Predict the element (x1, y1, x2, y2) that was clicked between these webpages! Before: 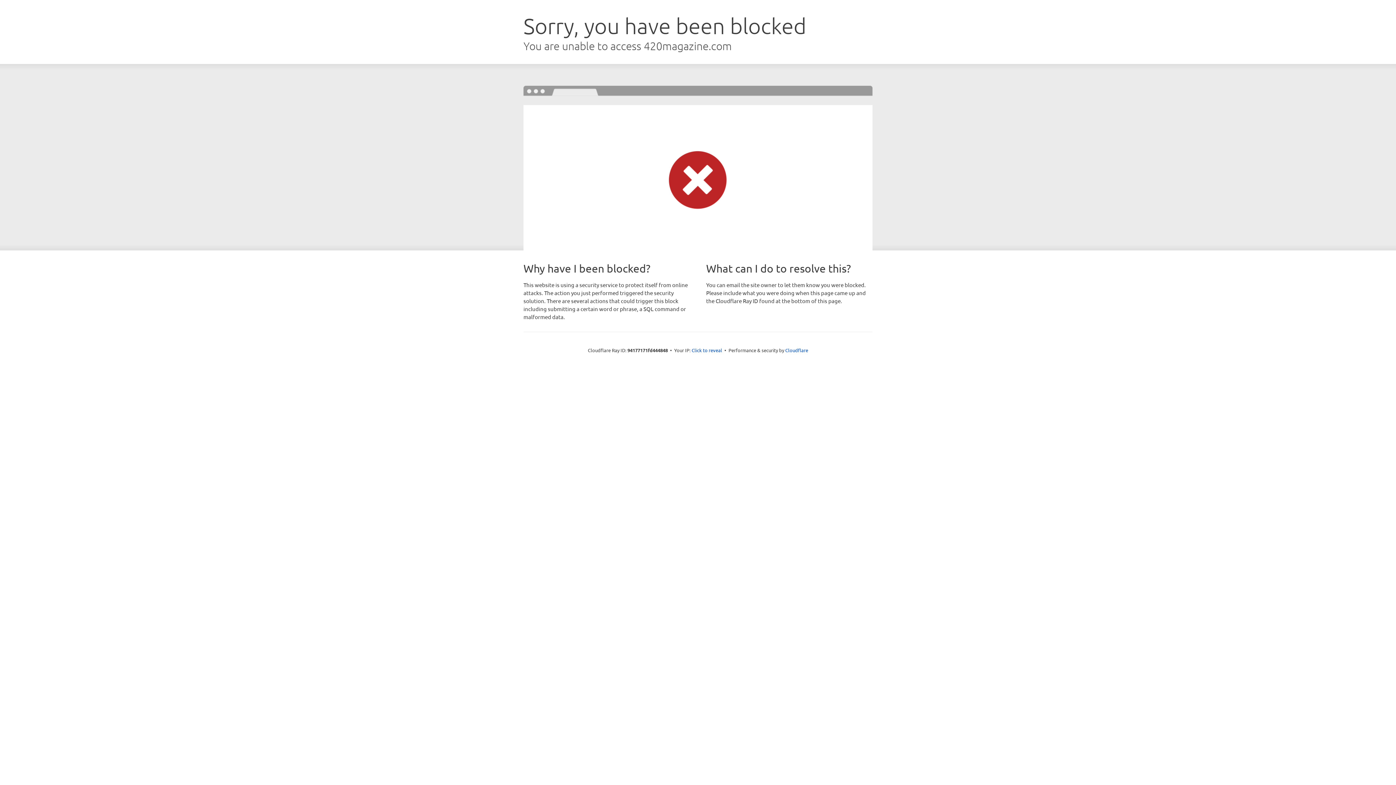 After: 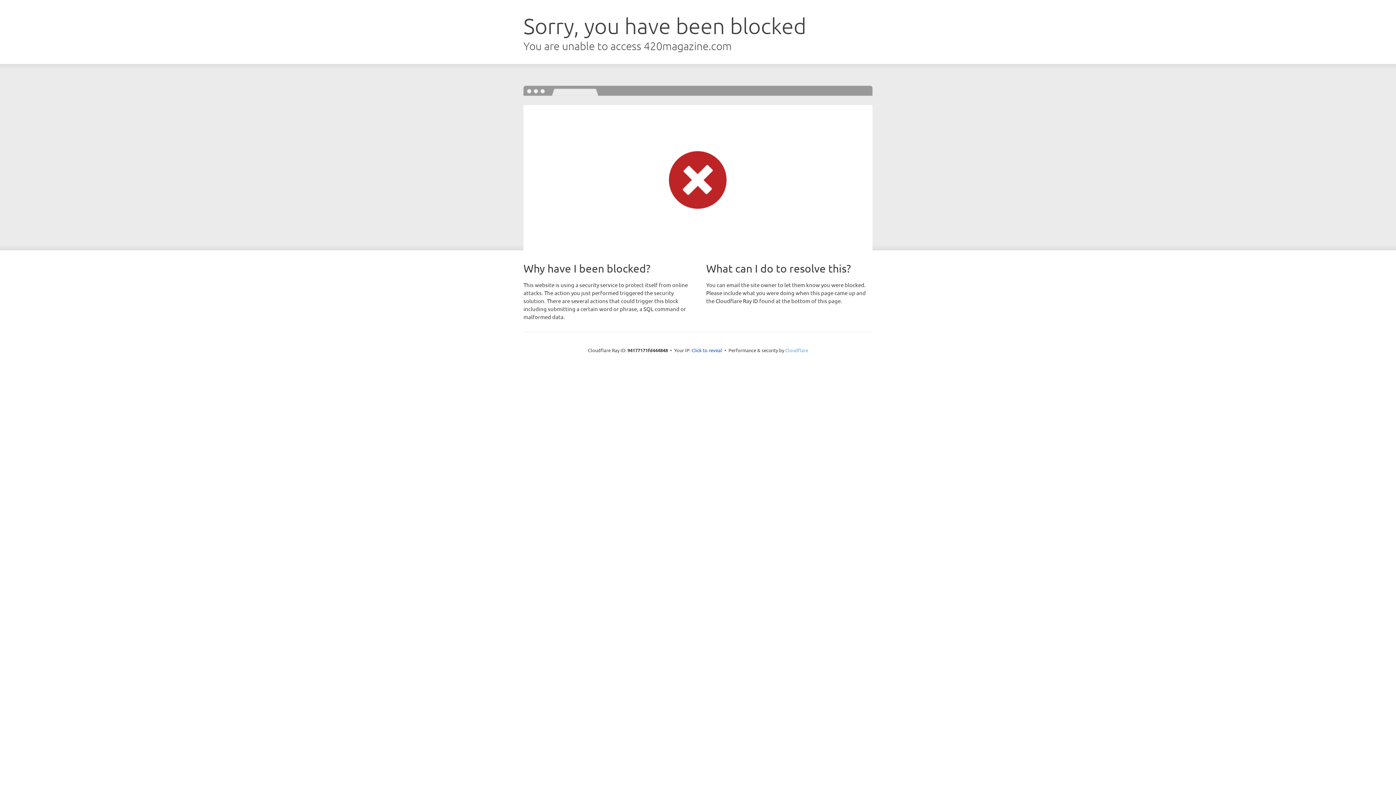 Action: label: Cloudflare bbox: (785, 347, 808, 353)